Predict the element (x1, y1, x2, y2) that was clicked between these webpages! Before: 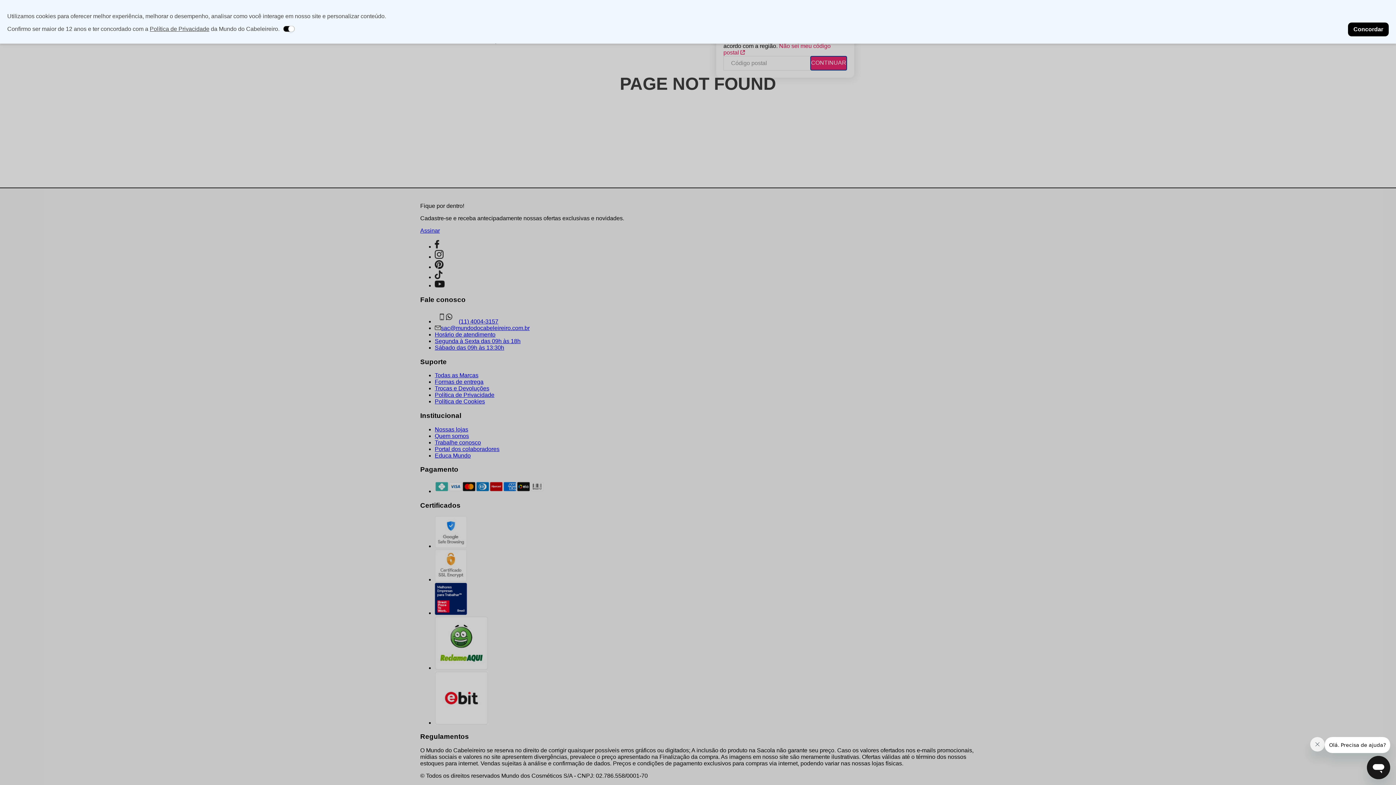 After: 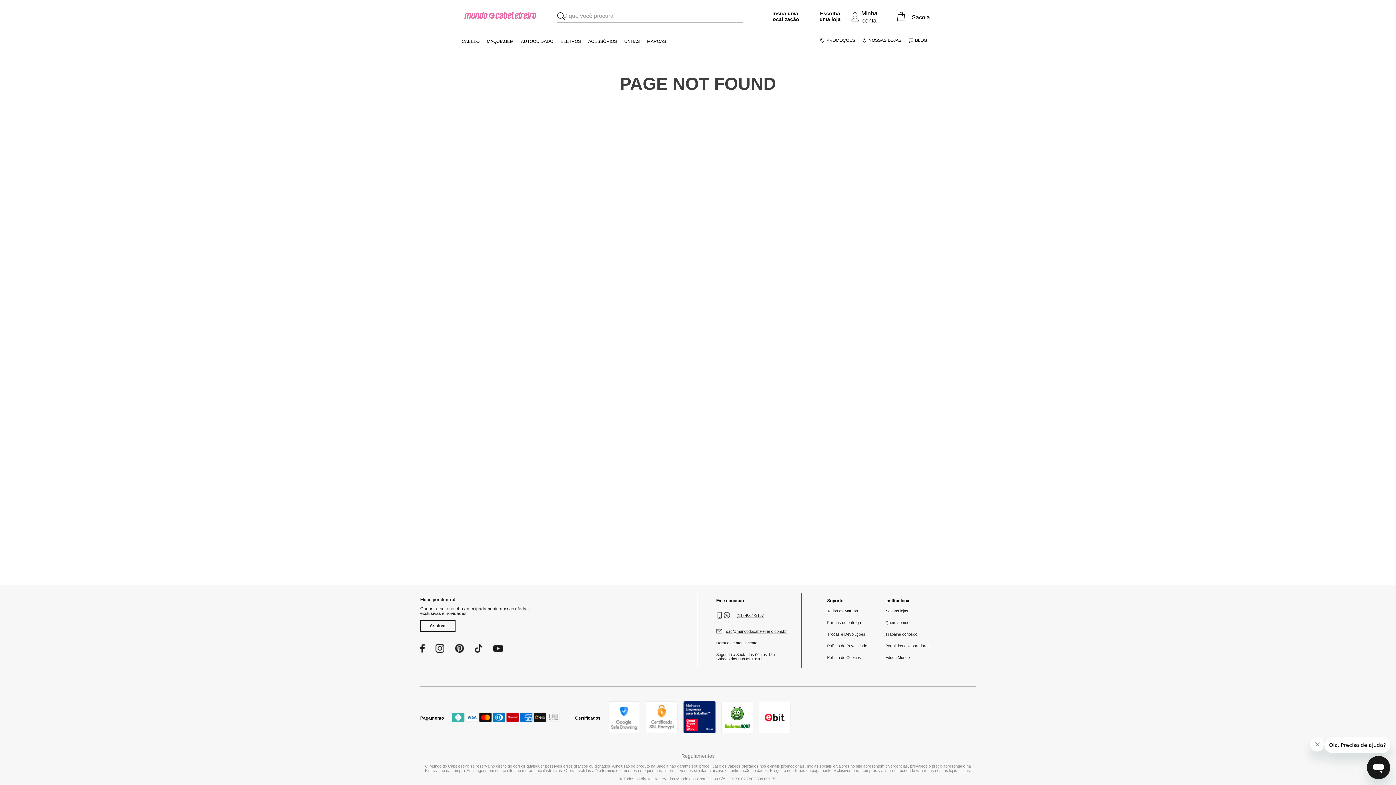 Action: bbox: (1348, 22, 1389, 36) label: Concordar